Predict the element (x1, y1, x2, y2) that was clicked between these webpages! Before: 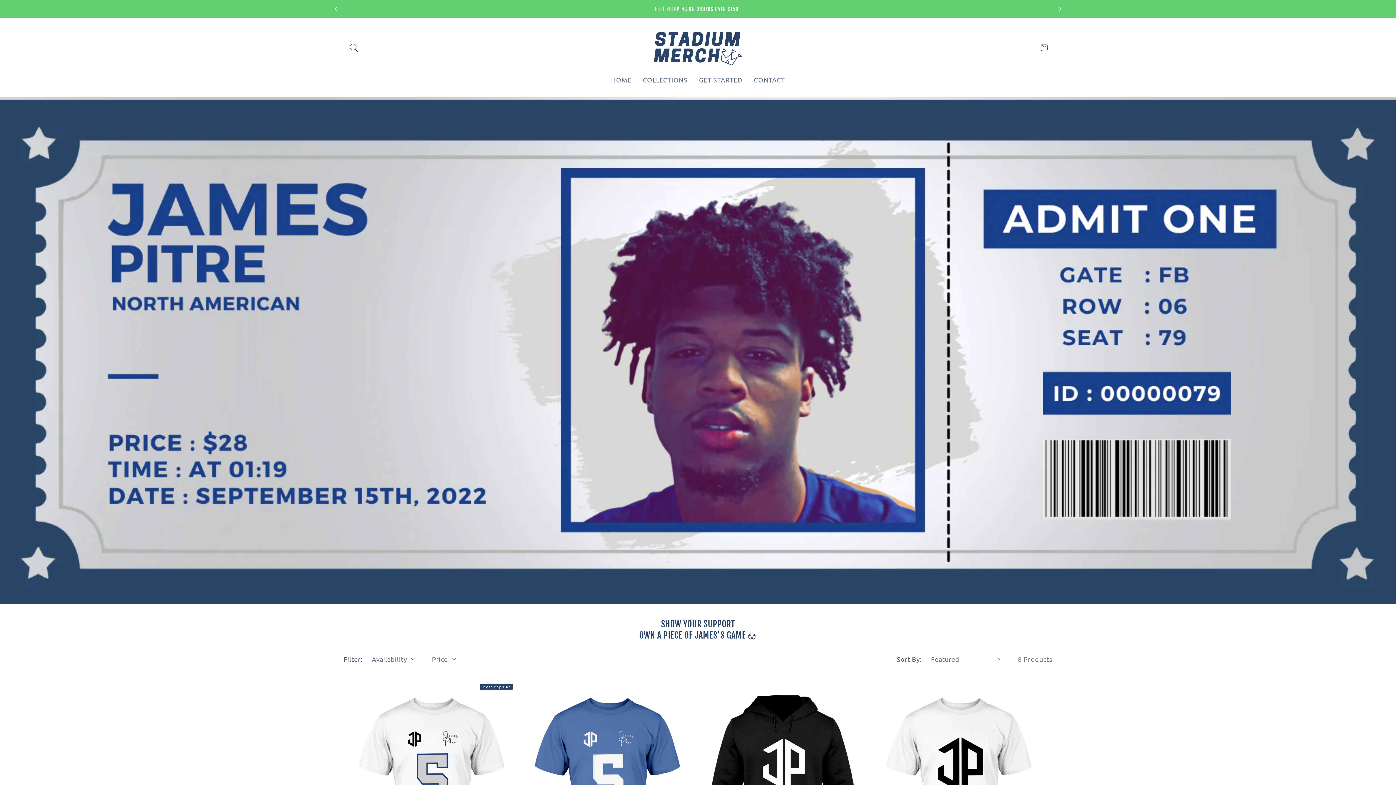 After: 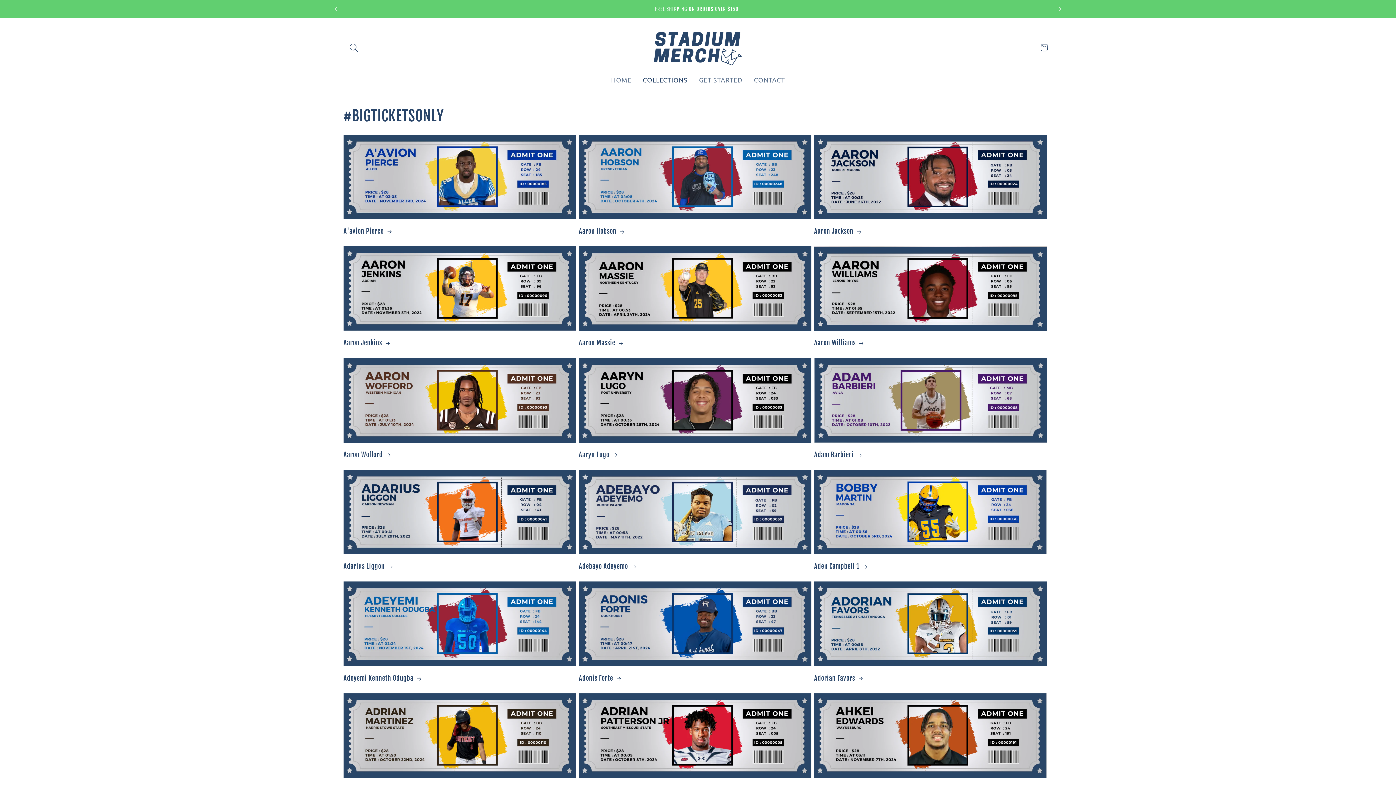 Action: label: COLLECTIONS bbox: (637, 70, 693, 89)